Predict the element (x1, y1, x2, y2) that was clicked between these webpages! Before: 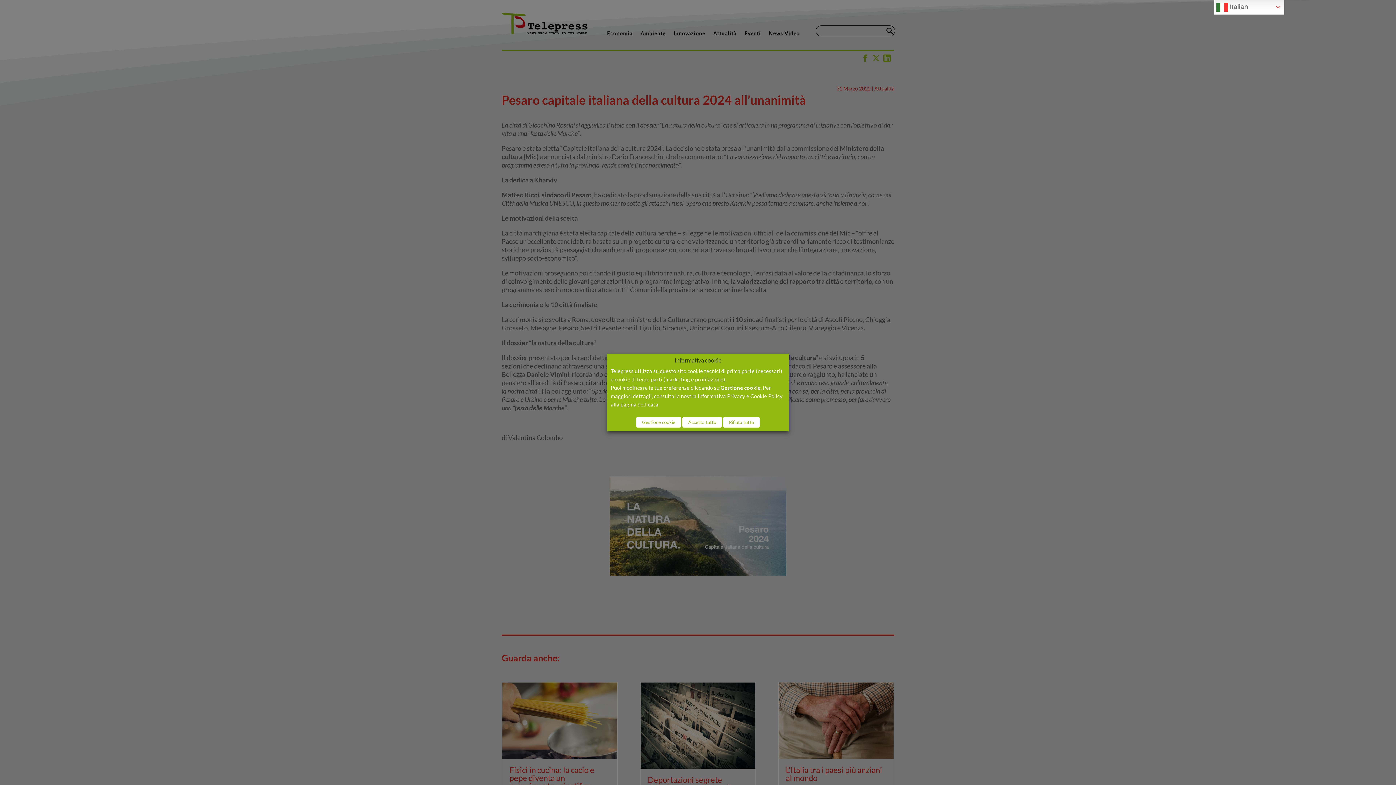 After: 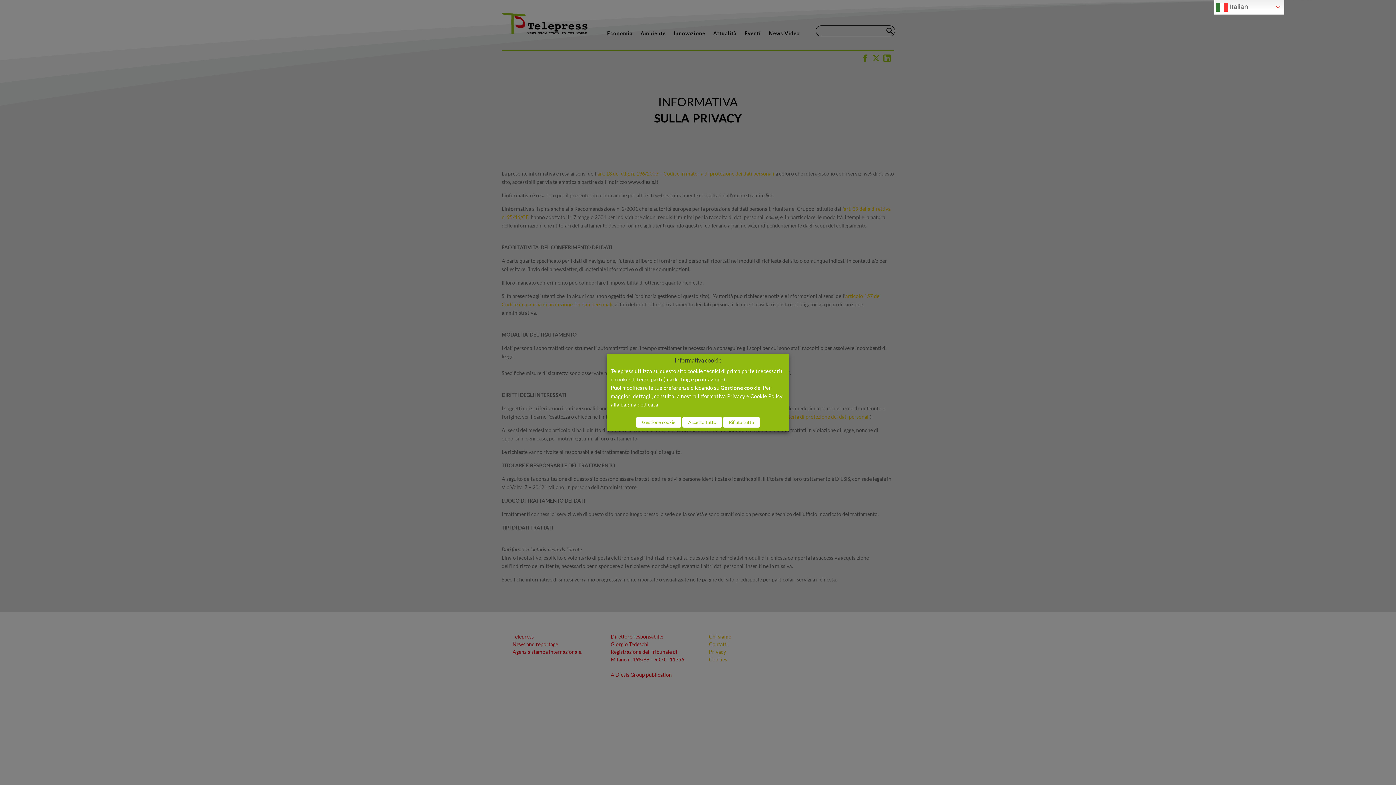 Action: bbox: (697, 393, 745, 399) label: Informativa Privacy